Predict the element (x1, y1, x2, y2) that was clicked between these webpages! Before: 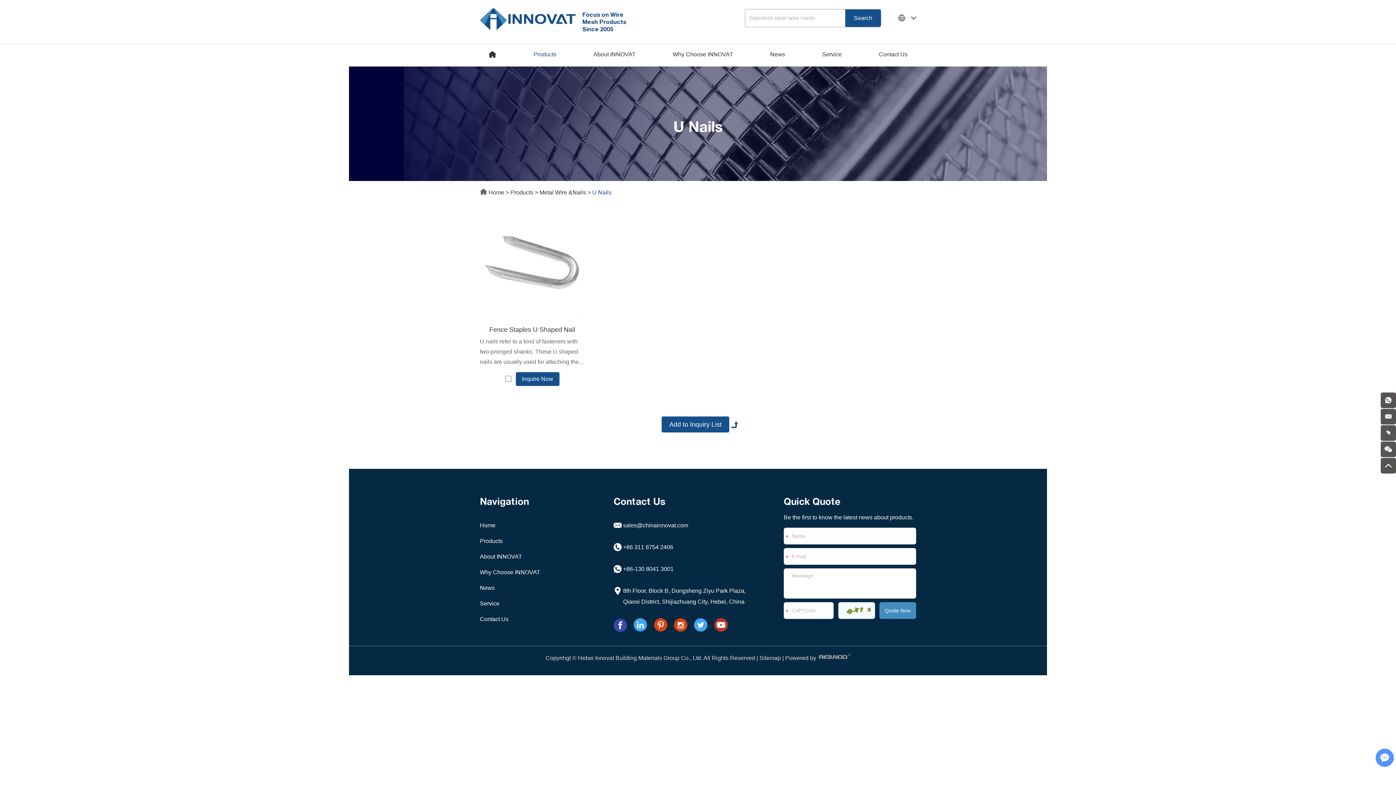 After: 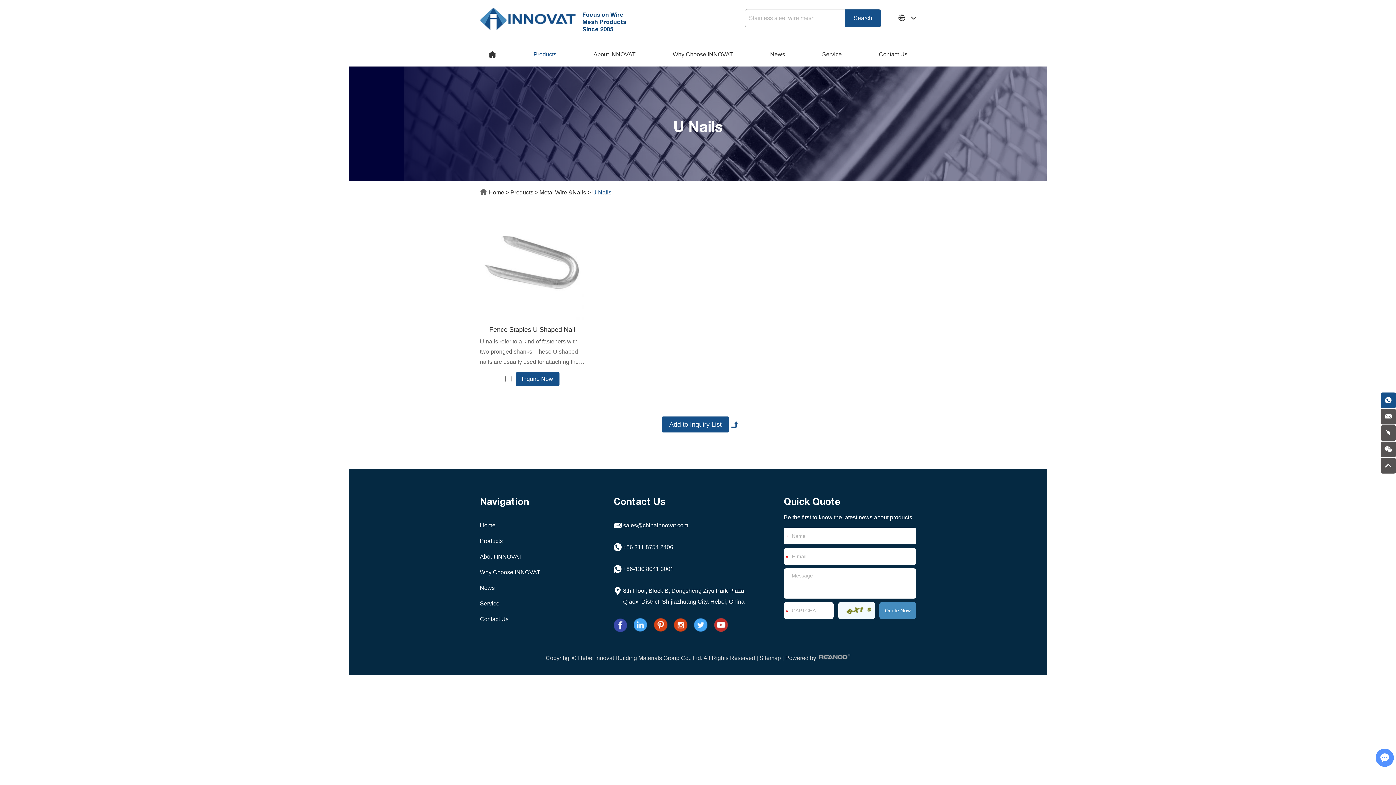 Action: bbox: (1381, 392, 1396, 408)